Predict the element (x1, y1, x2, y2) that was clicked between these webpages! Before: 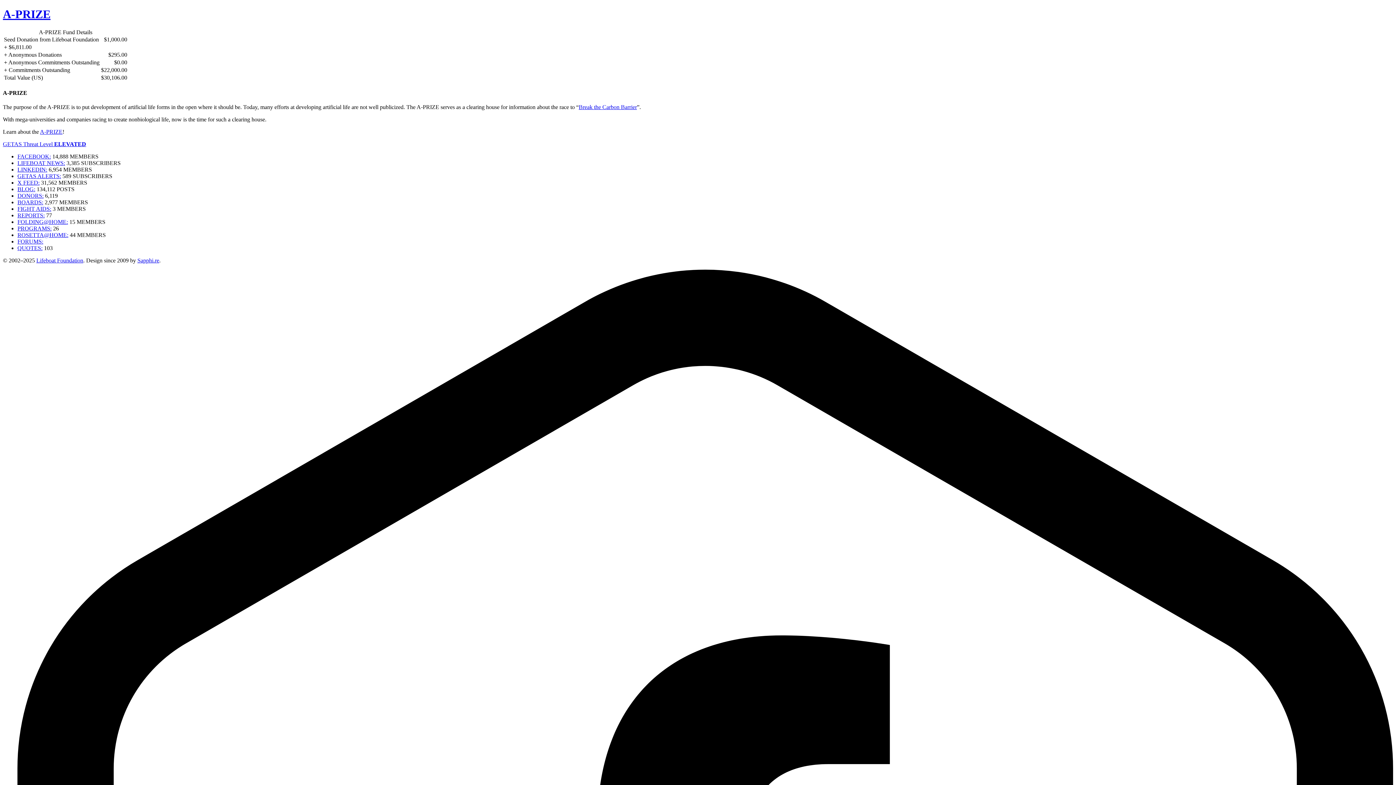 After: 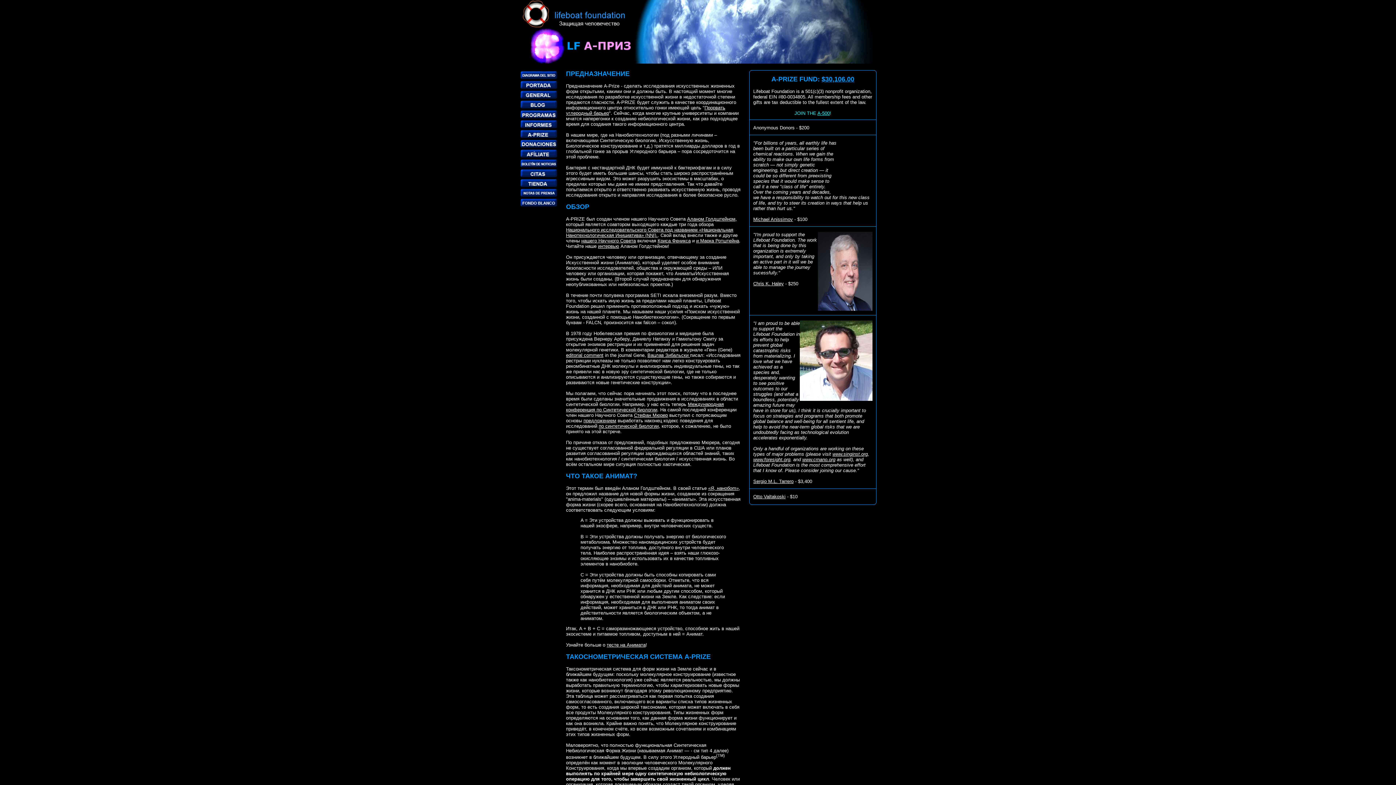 Action: label: A-PRIZE bbox: (40, 128, 62, 135)